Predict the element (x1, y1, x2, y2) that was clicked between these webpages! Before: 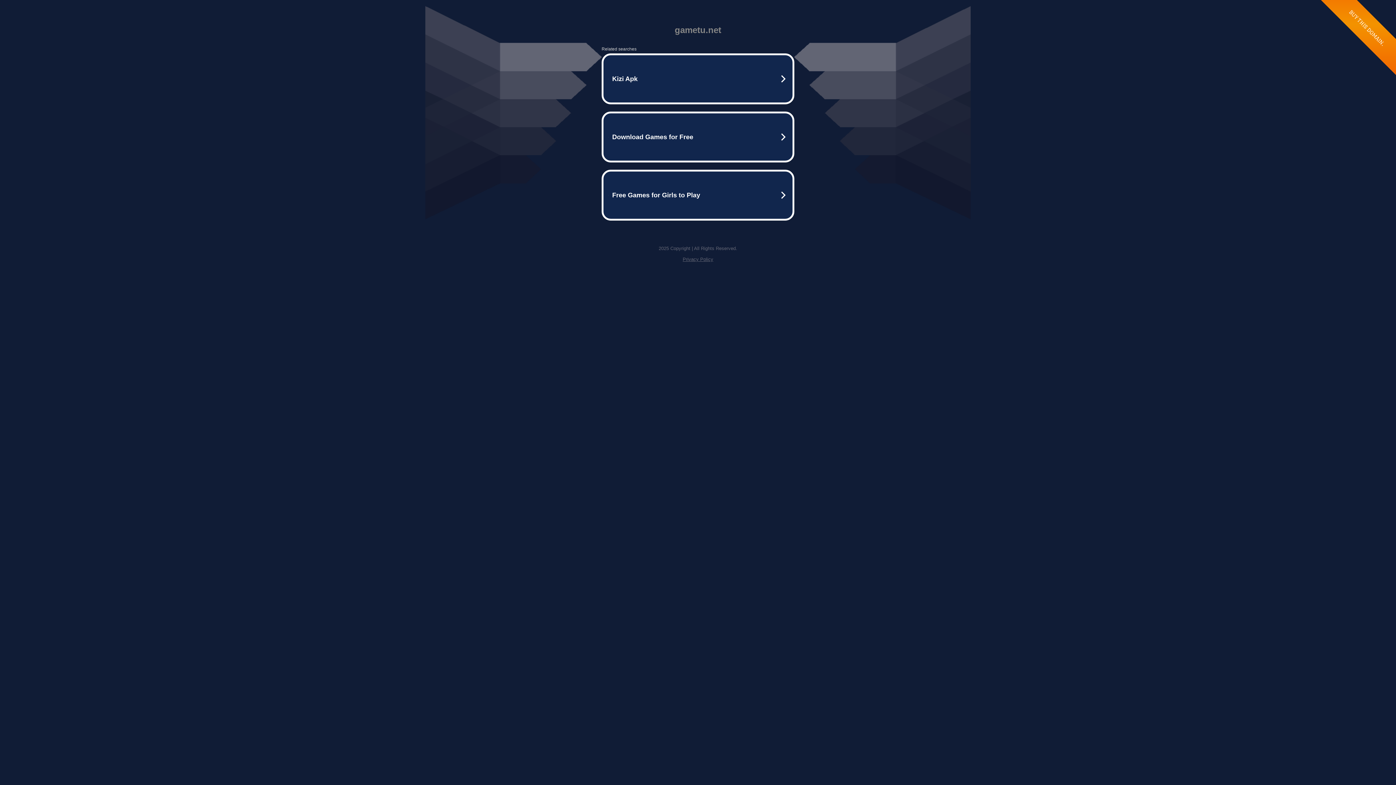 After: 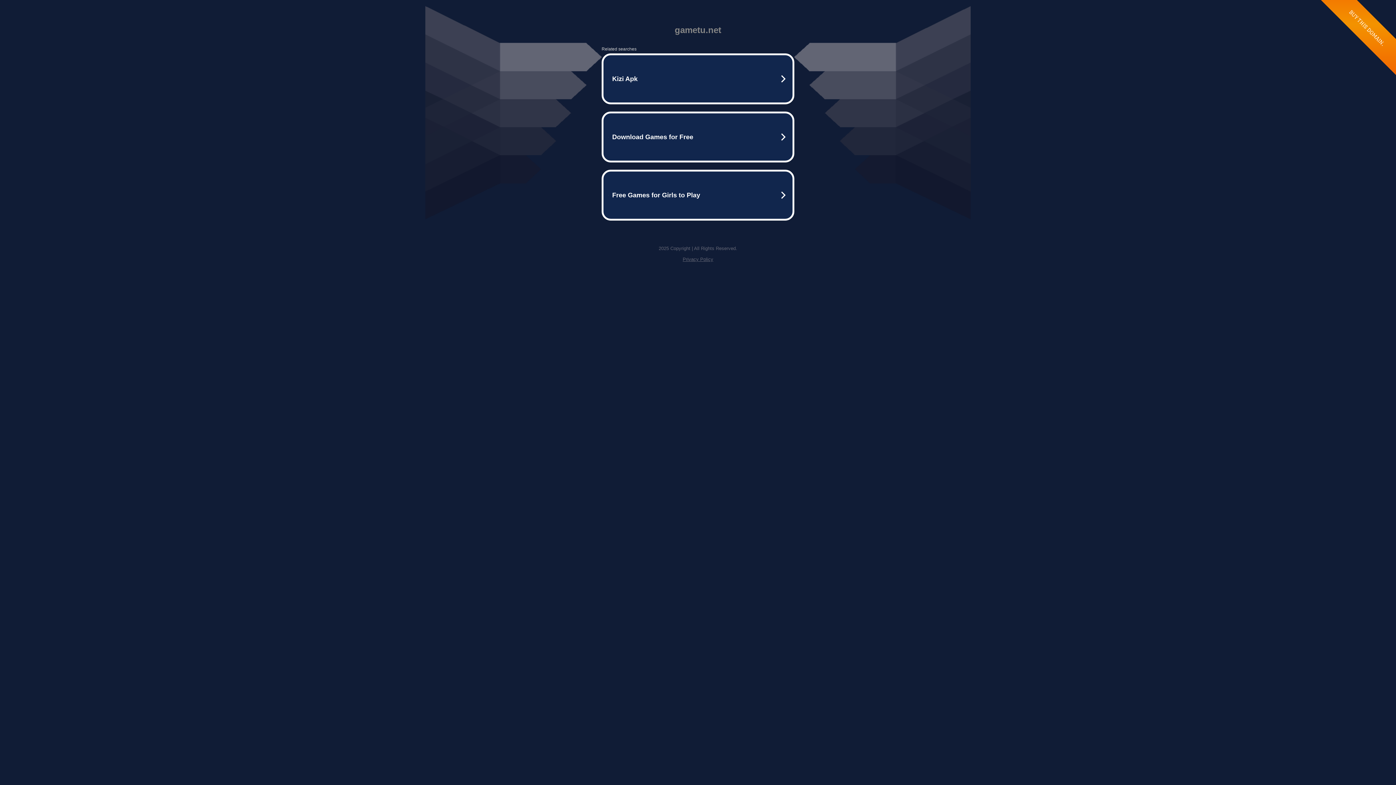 Action: bbox: (682, 256, 713, 262) label: Privacy Policy